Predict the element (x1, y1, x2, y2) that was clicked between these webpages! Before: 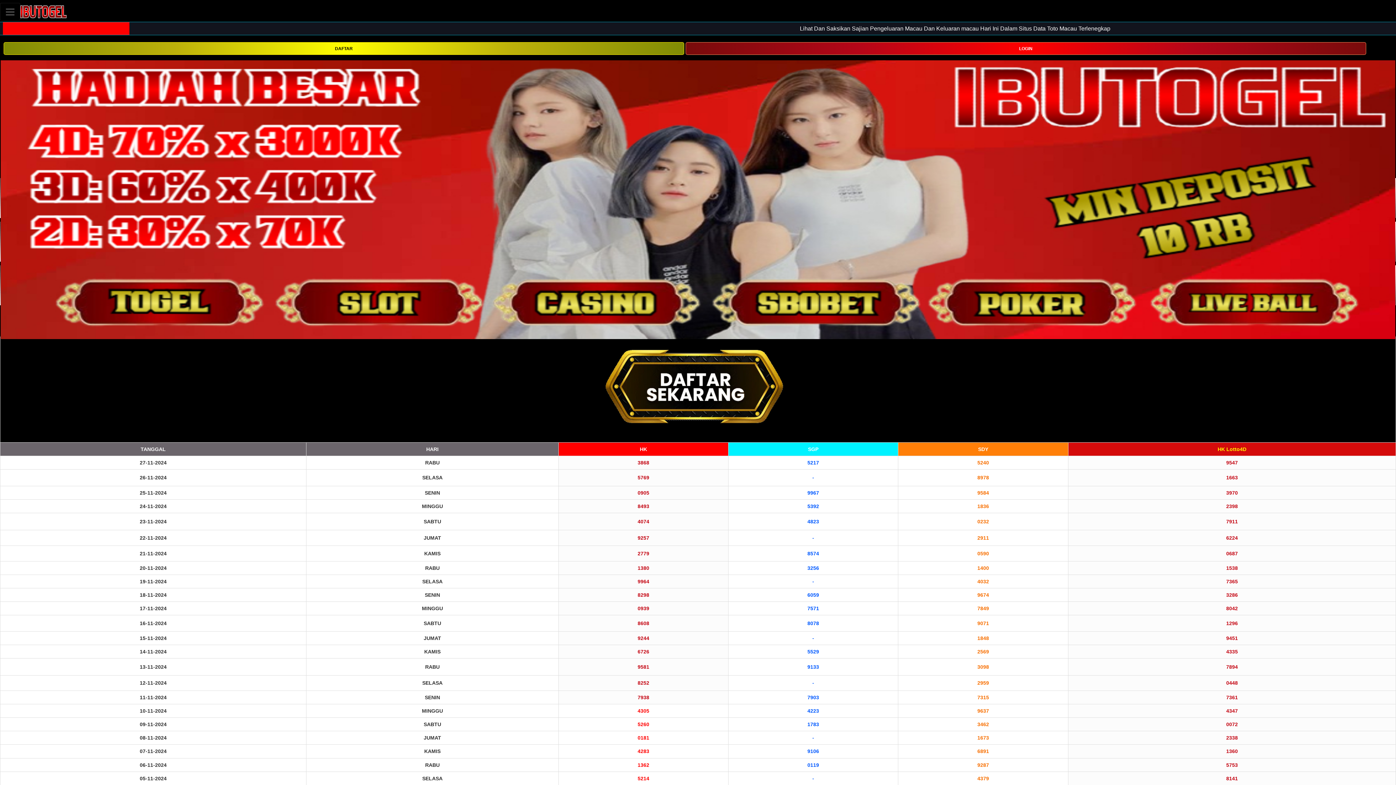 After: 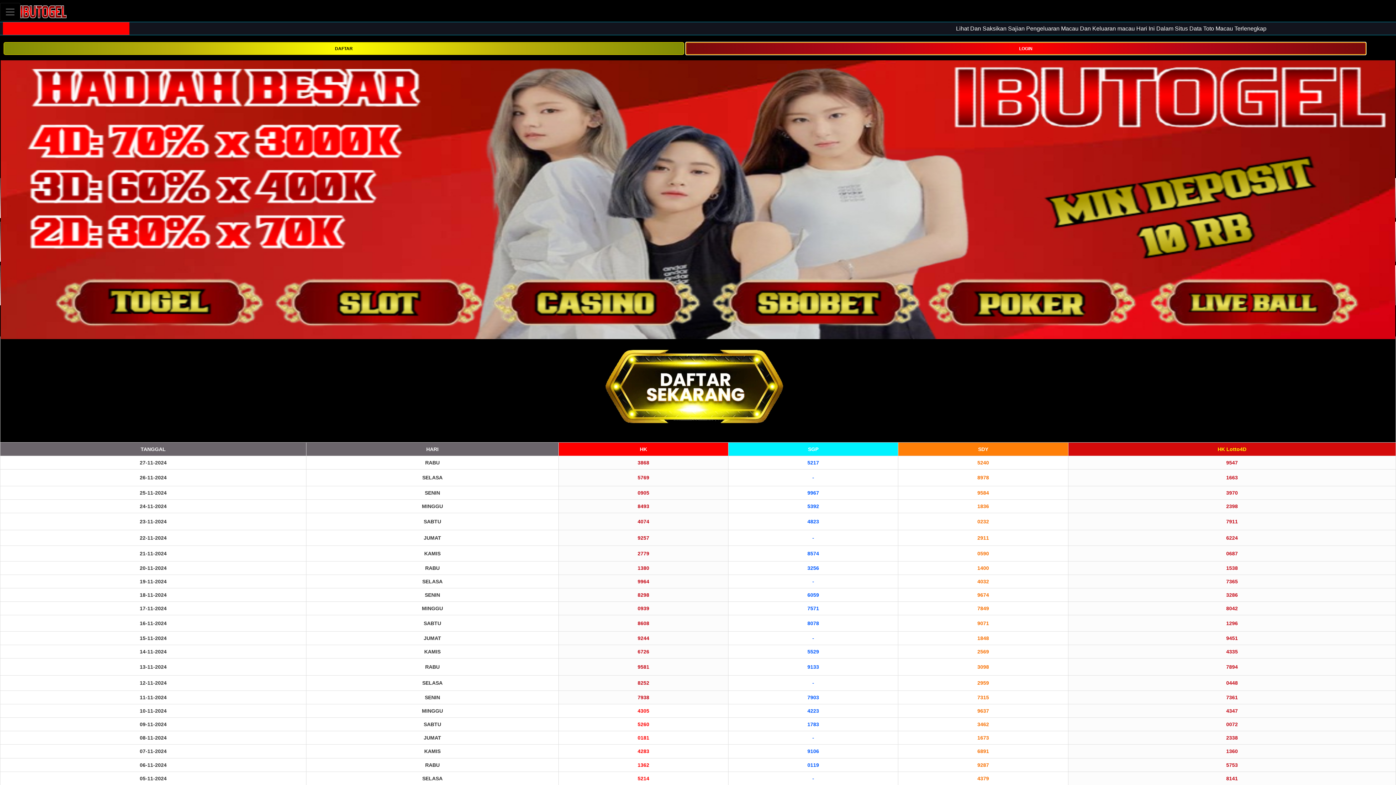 Action: bbox: (685, 44, 1366, 51) label: LOGIN